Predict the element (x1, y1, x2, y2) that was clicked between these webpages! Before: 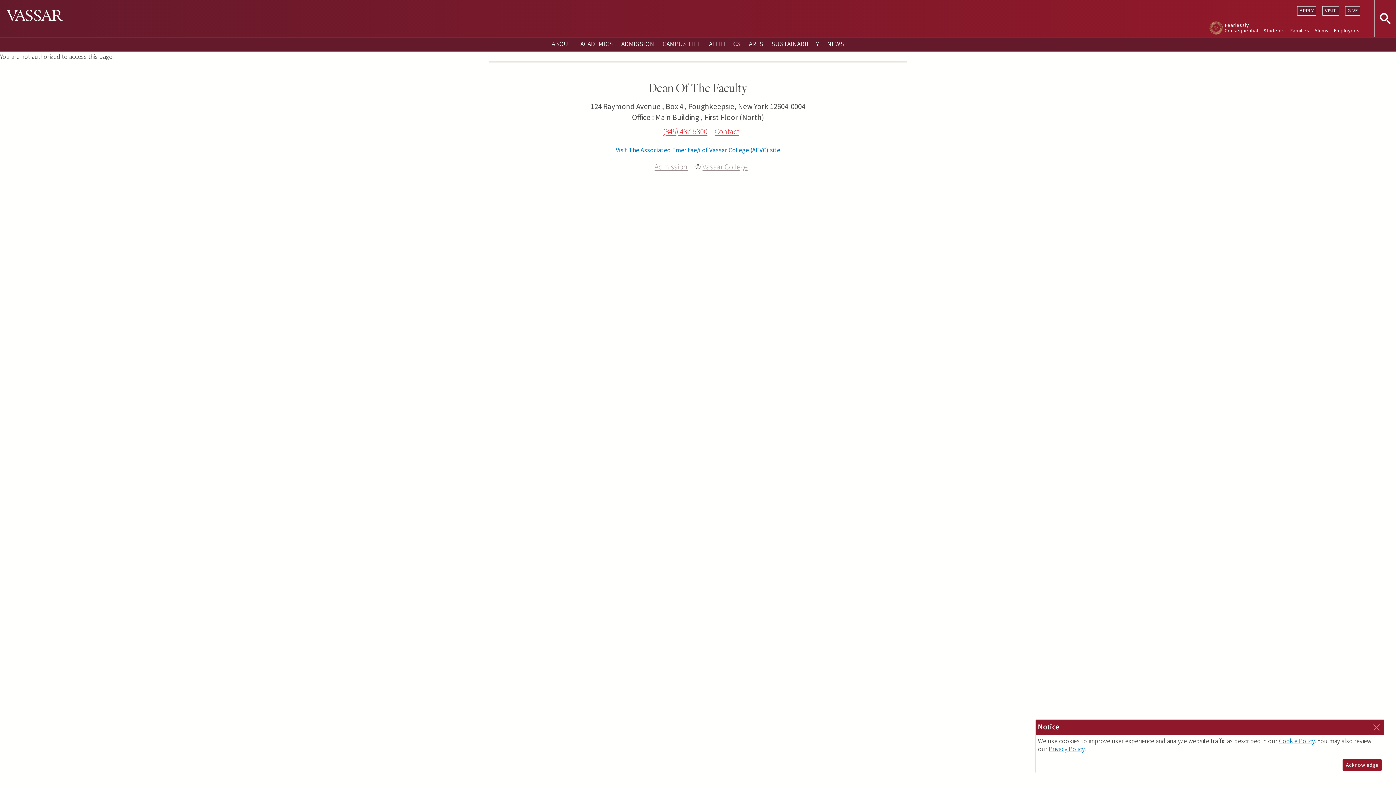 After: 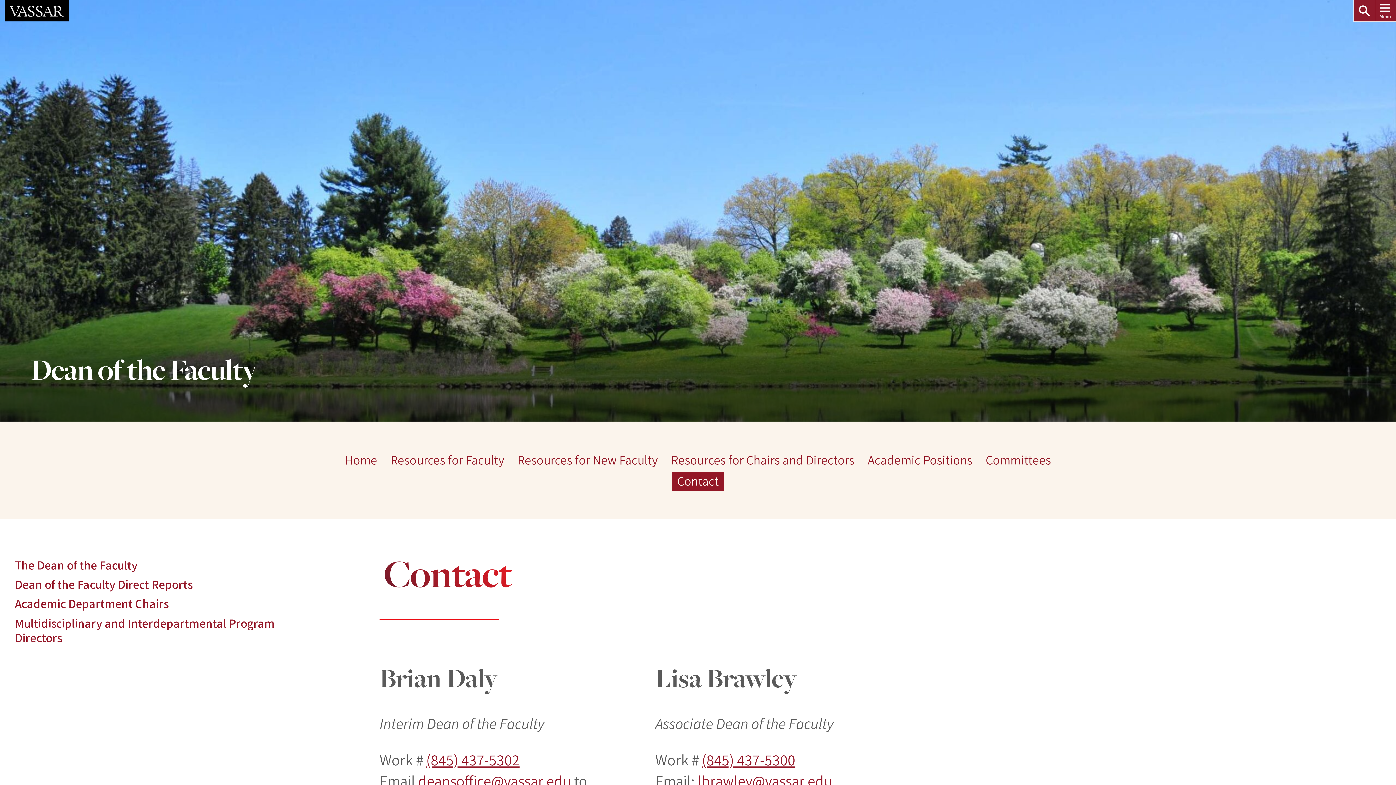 Action: bbox: (714, 126, 739, 137) label: Contact